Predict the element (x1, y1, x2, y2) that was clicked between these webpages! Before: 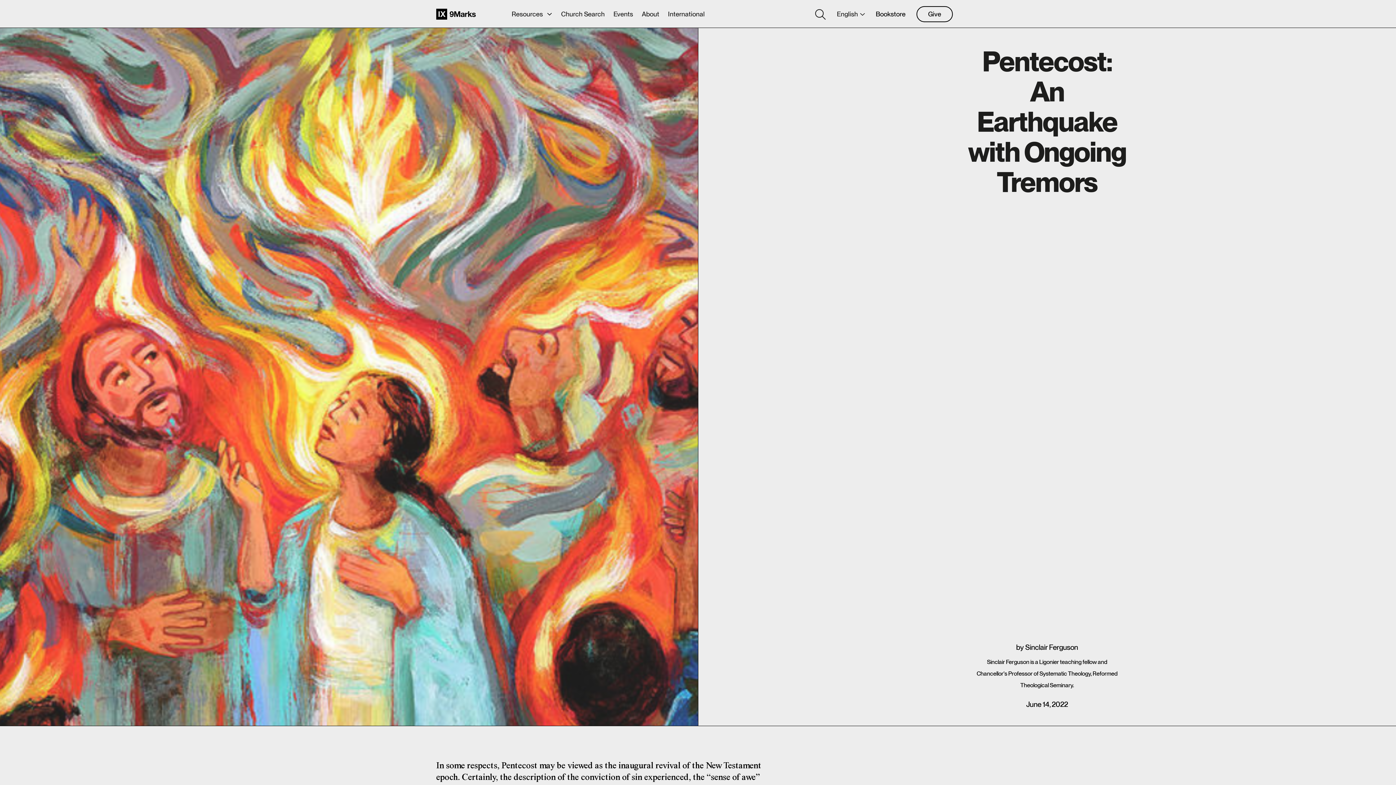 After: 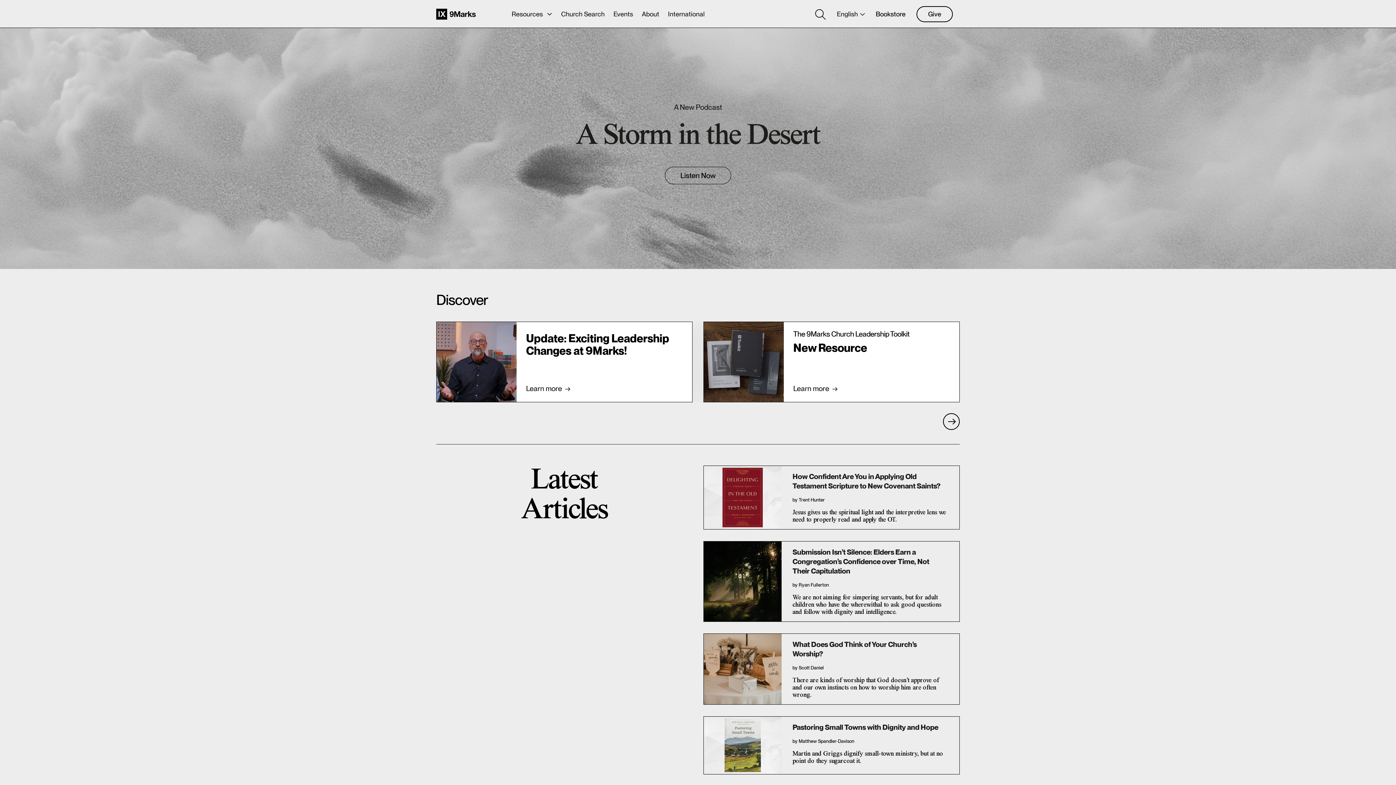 Action: bbox: (436, 8, 476, 19)